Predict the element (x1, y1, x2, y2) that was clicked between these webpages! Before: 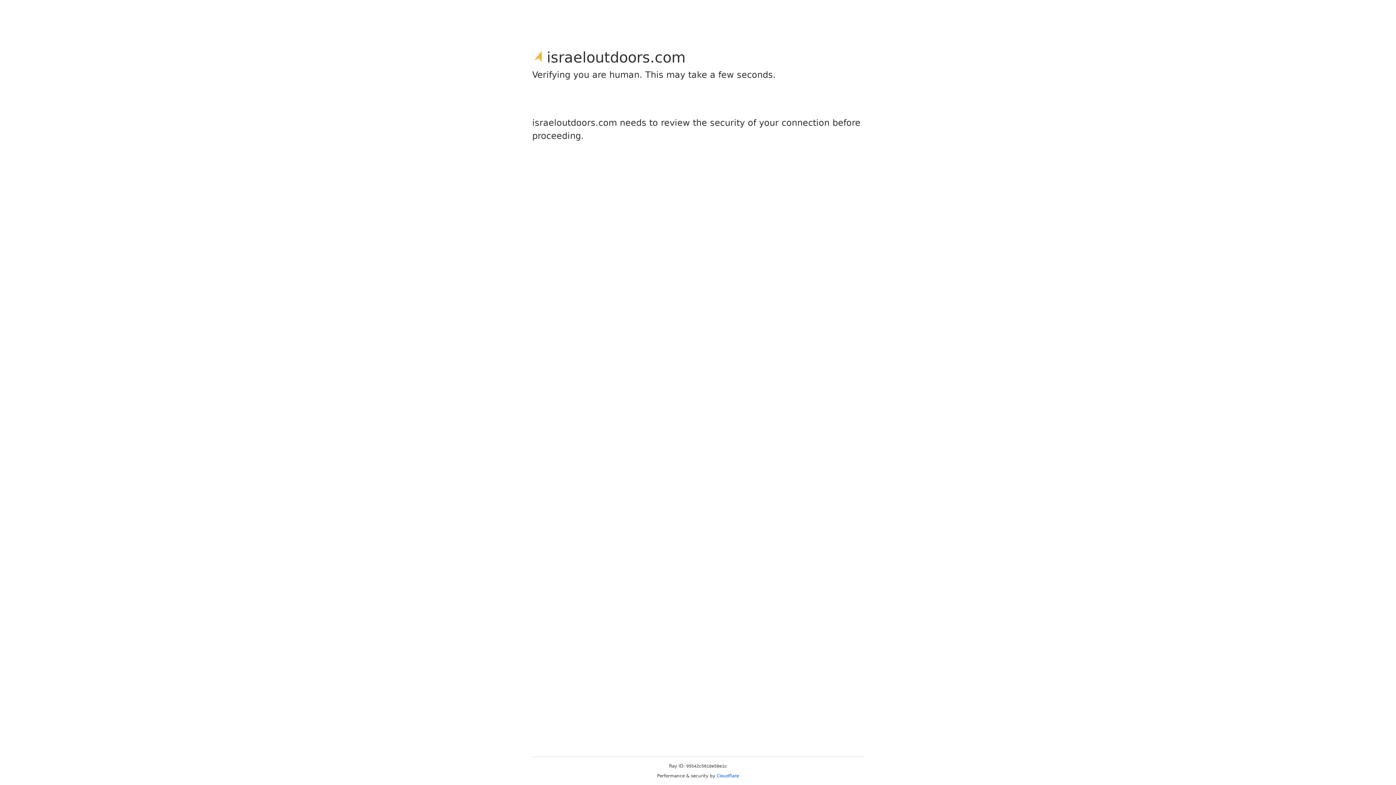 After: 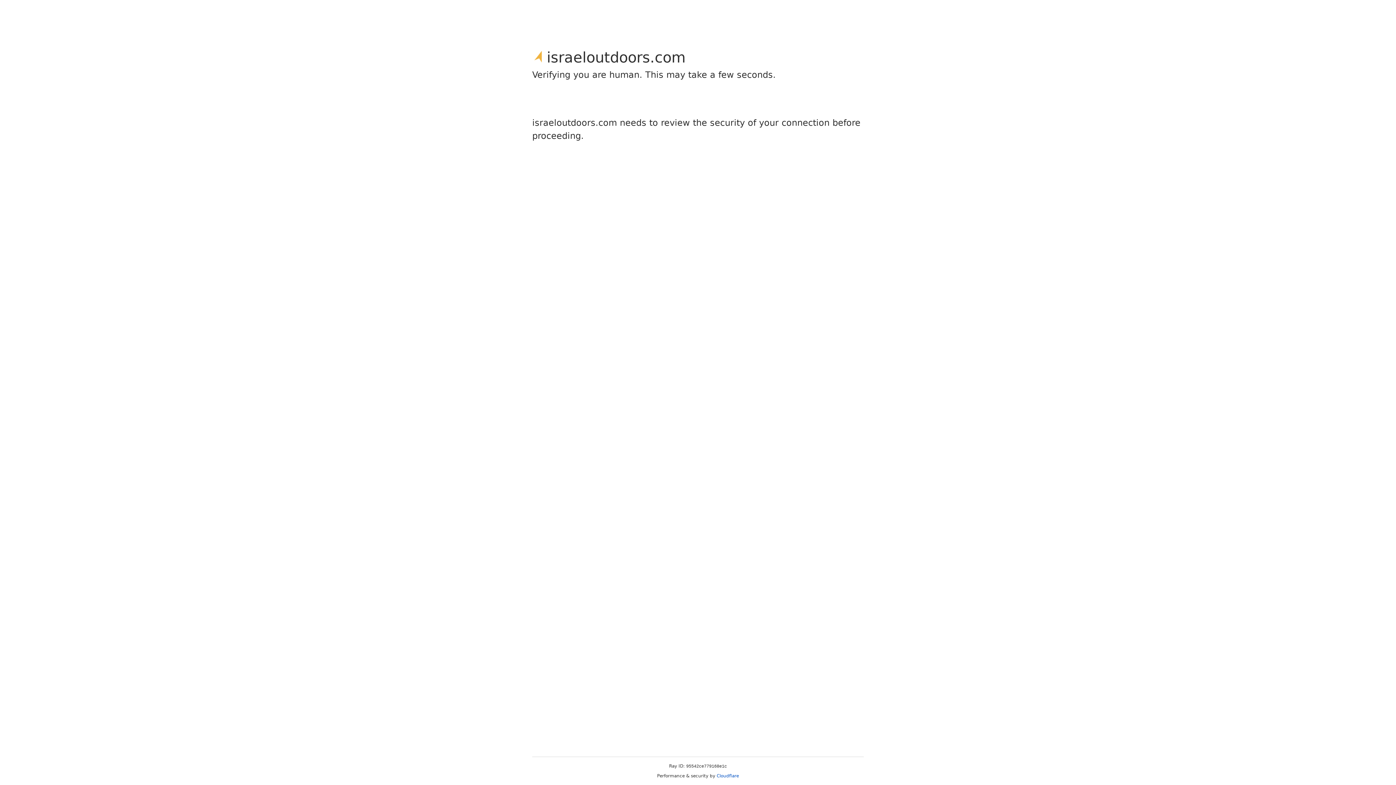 Action: label: Cloudflare bbox: (716, 773, 739, 778)